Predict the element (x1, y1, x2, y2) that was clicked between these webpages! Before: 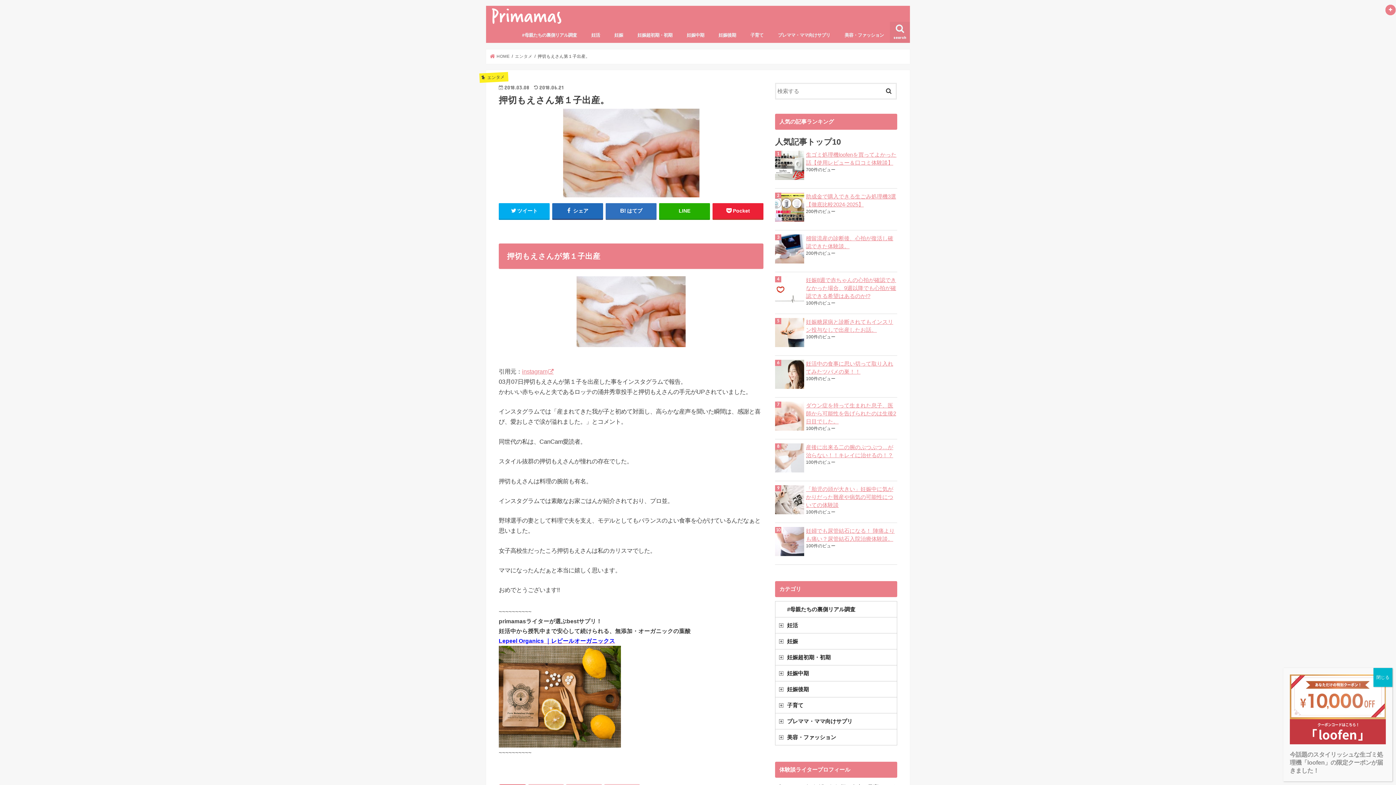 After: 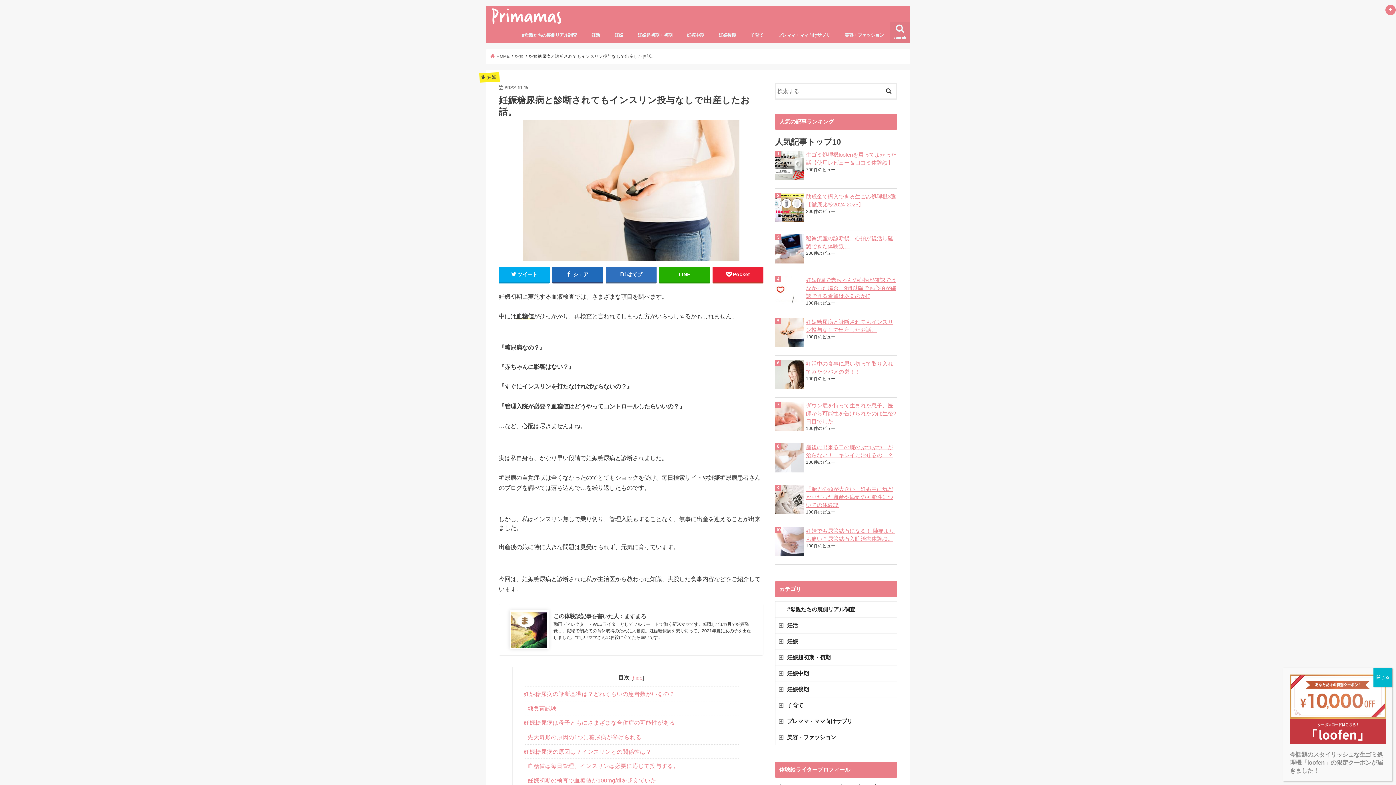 Action: label: 妊娠糖尿病と診断されてもインスリン投与なしで出産したお話。 bbox: (775, 318, 897, 334)